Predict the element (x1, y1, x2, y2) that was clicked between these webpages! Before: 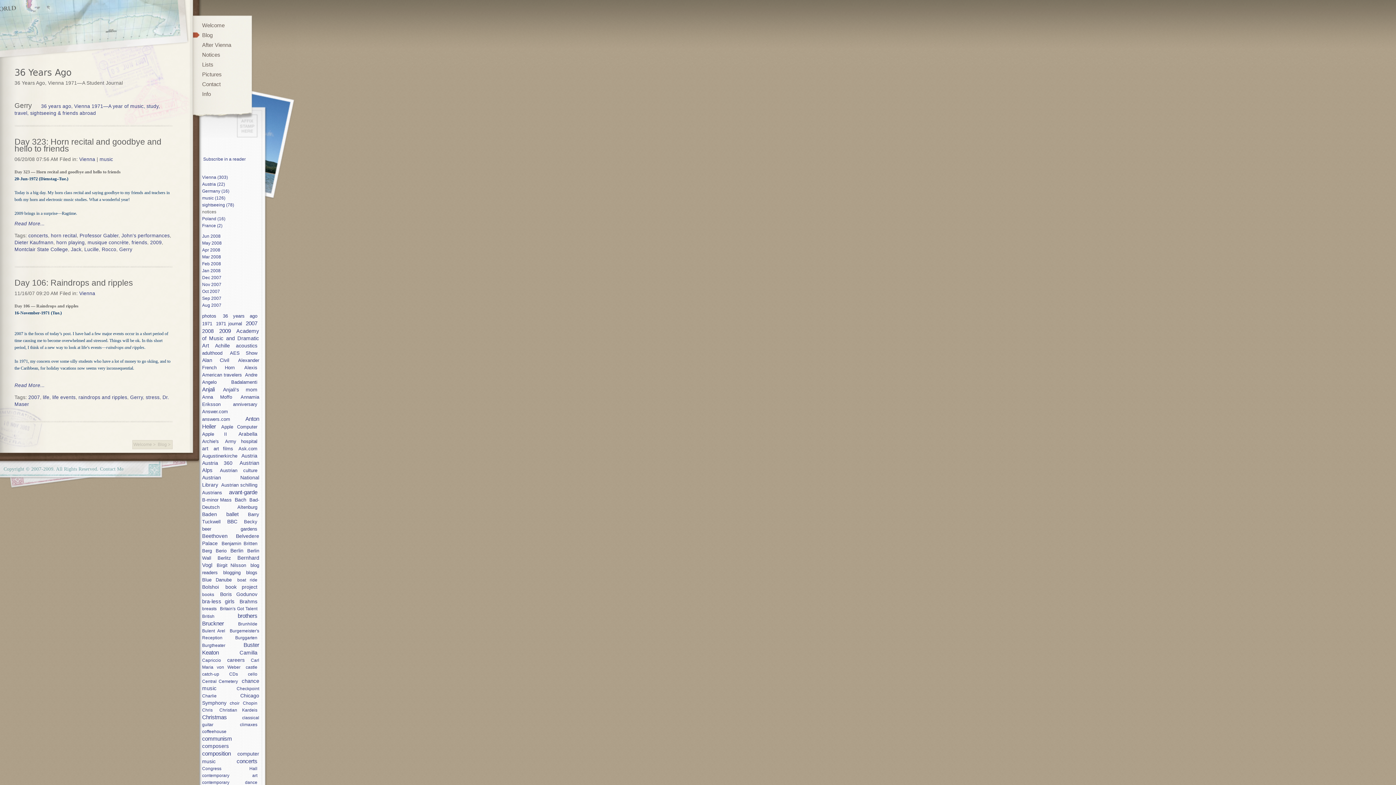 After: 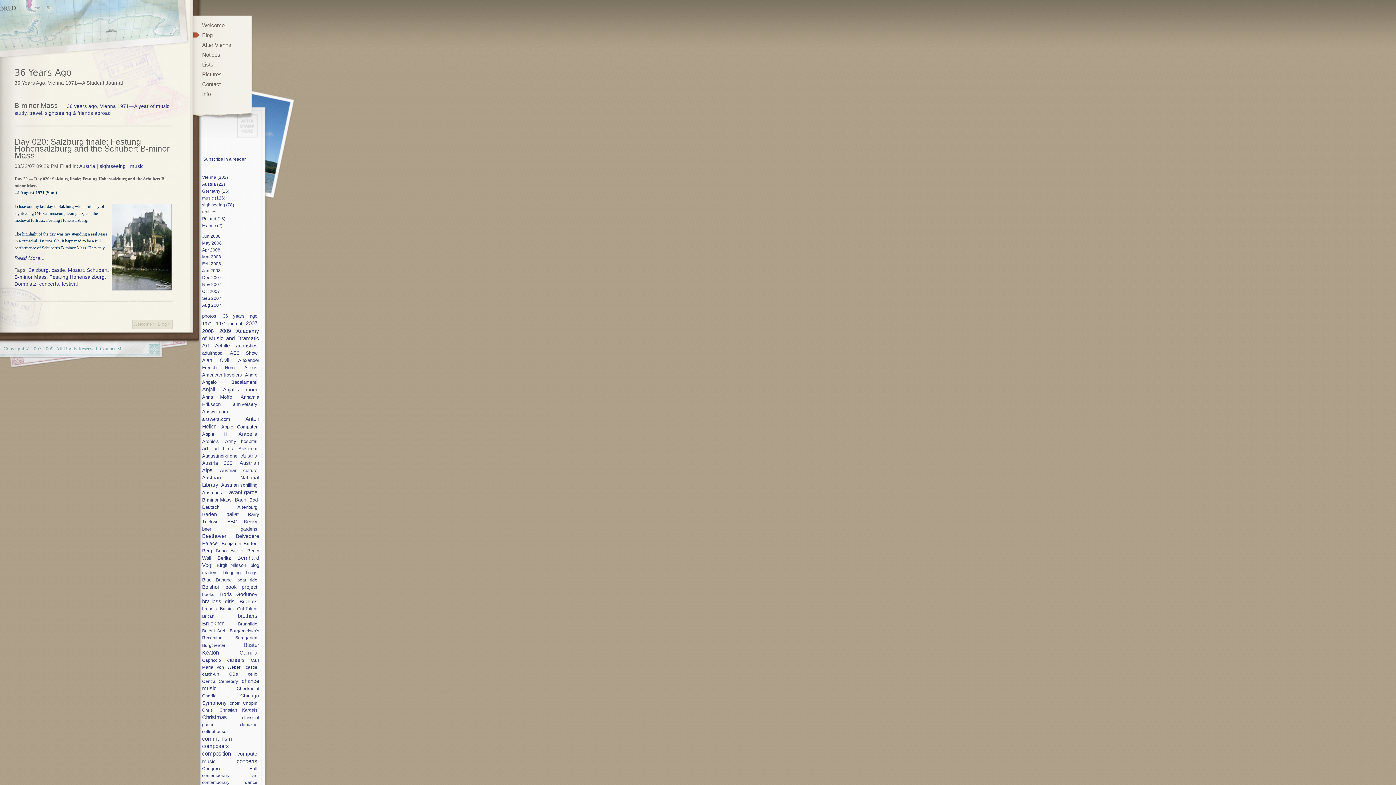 Action: bbox: (202, 497, 231, 503) label: B-minor Mass